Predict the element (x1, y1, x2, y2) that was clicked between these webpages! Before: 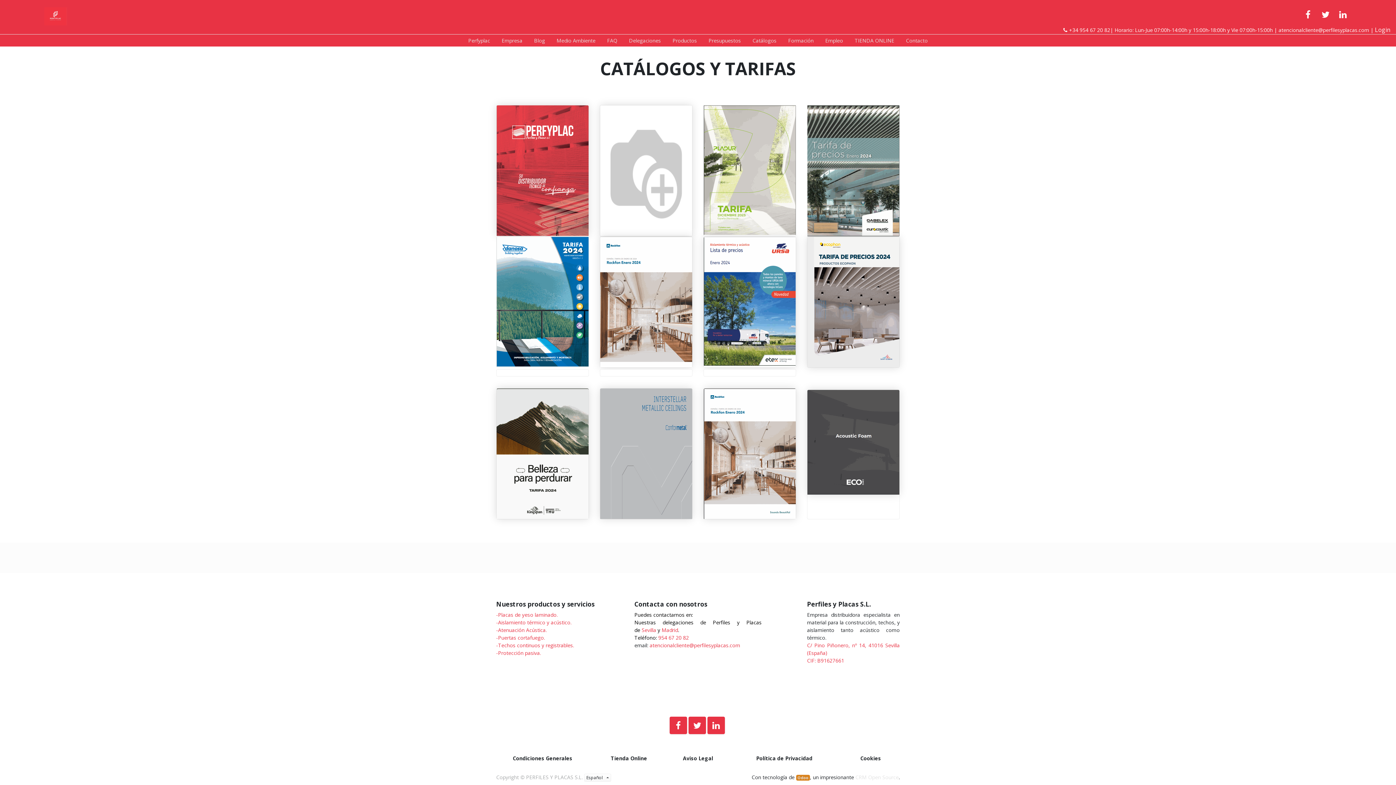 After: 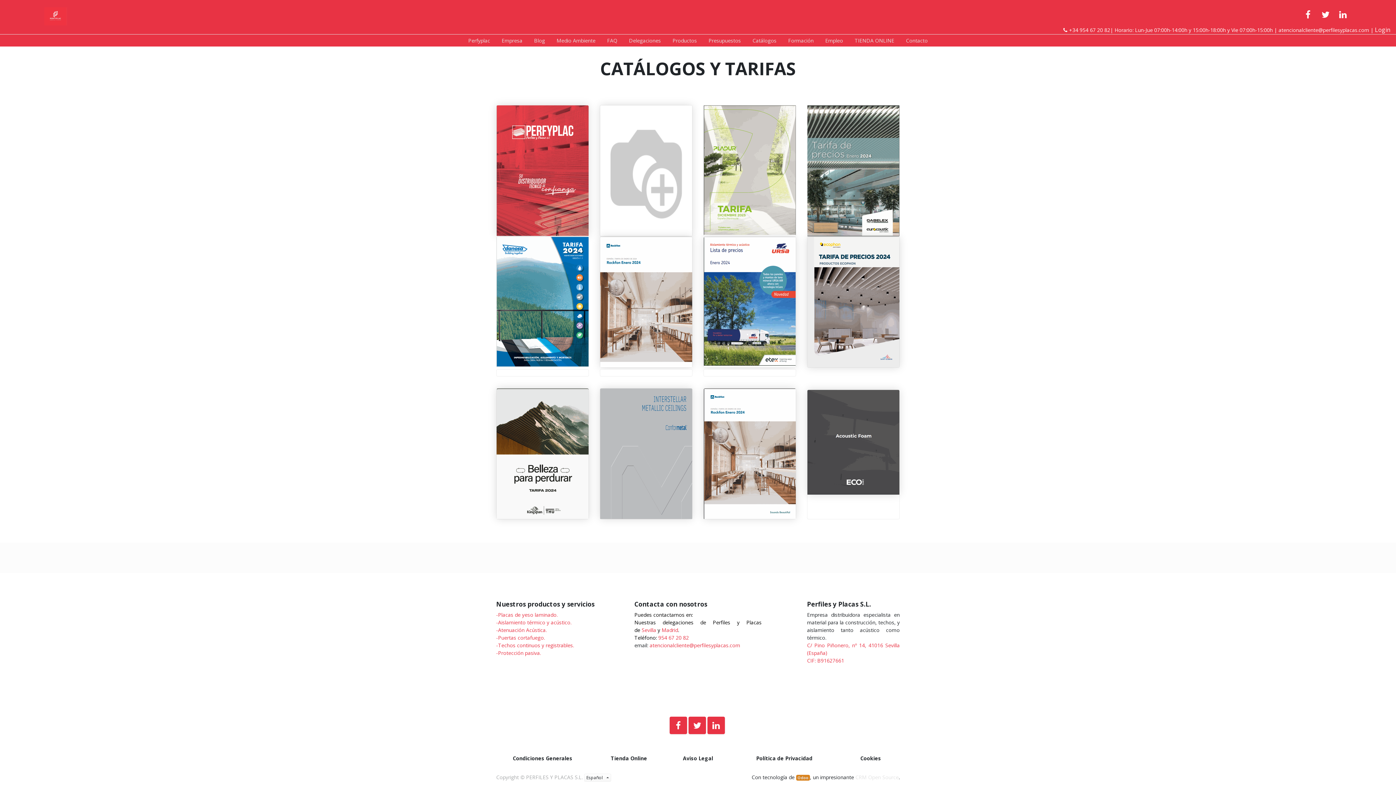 Action: label: CRM Open Source bbox: (855, 774, 898, 781)